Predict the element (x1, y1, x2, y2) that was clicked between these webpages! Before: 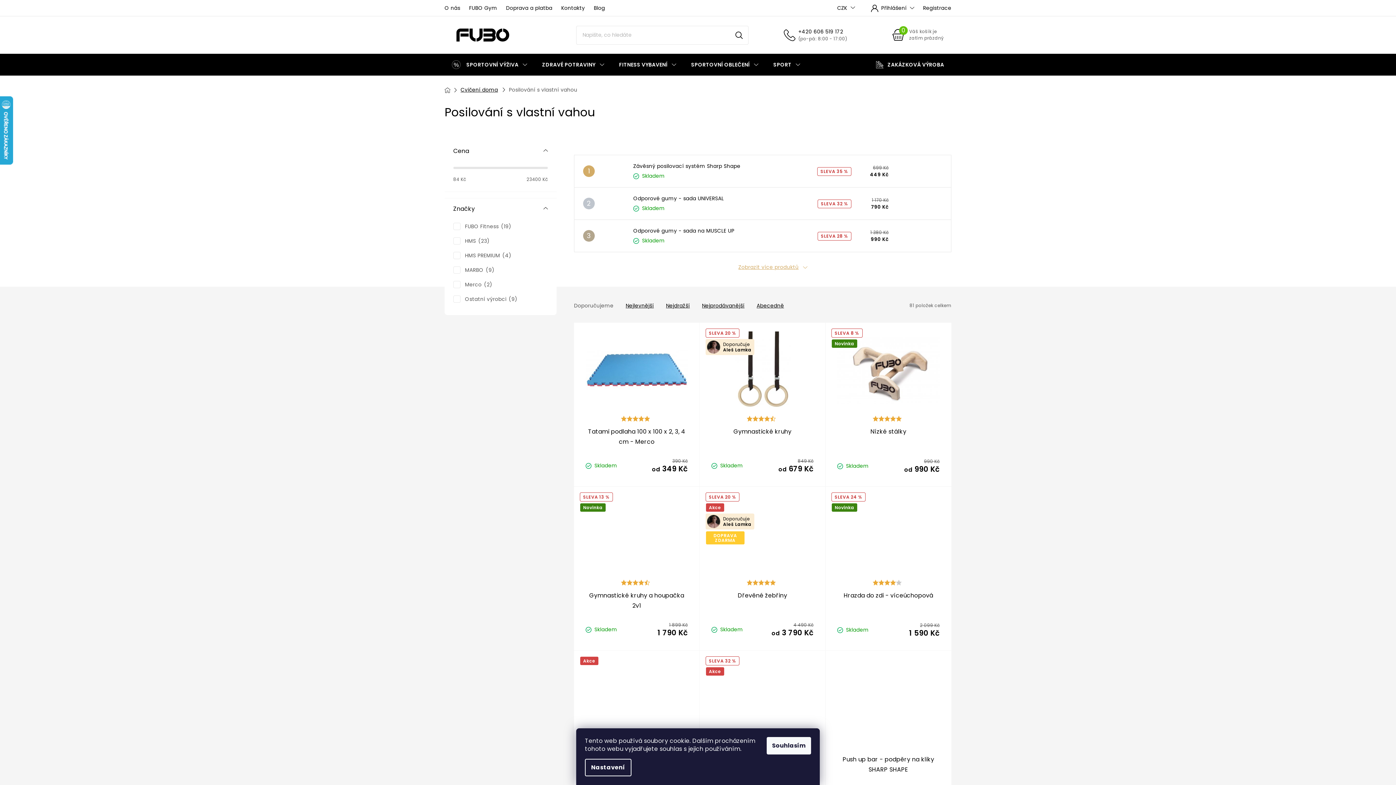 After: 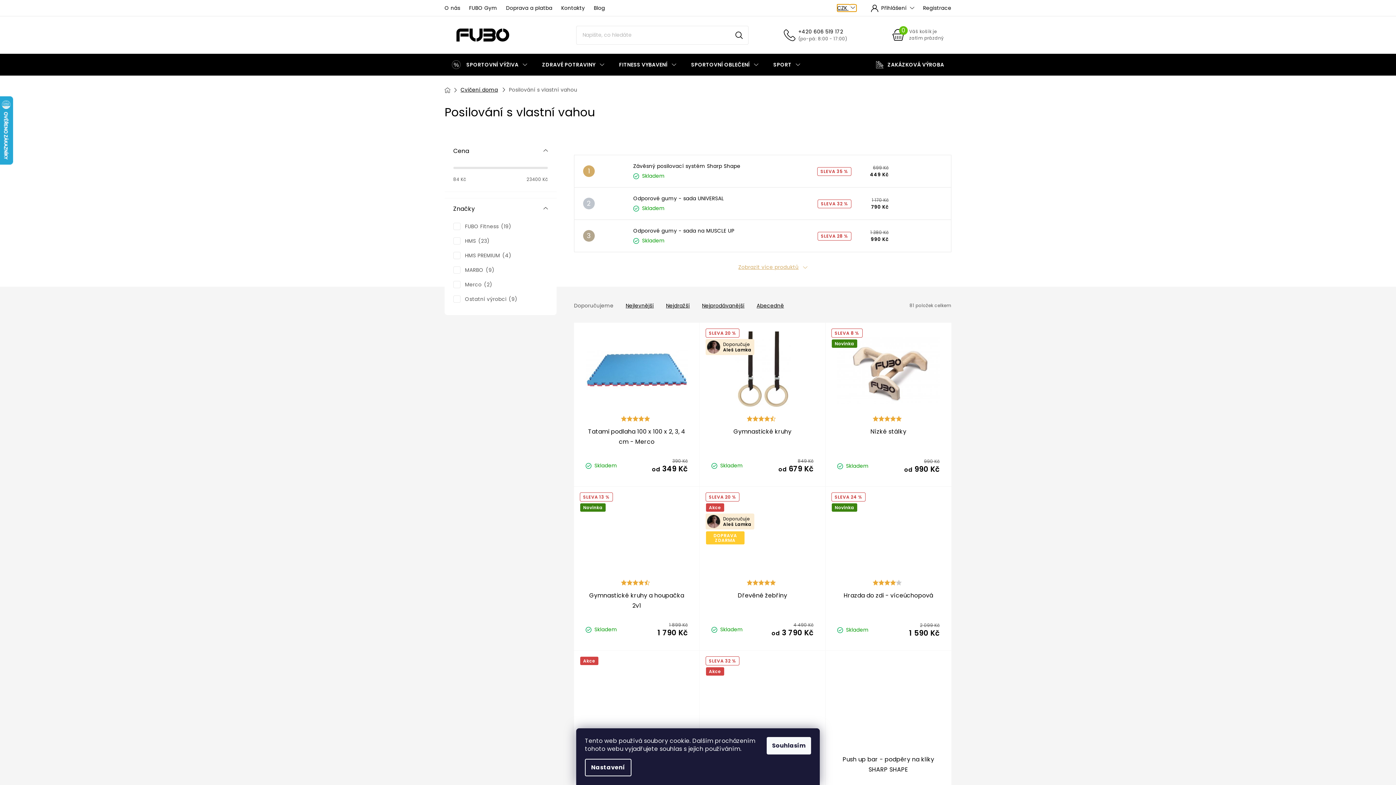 Action: label: CZK  bbox: (837, 4, 856, 11)